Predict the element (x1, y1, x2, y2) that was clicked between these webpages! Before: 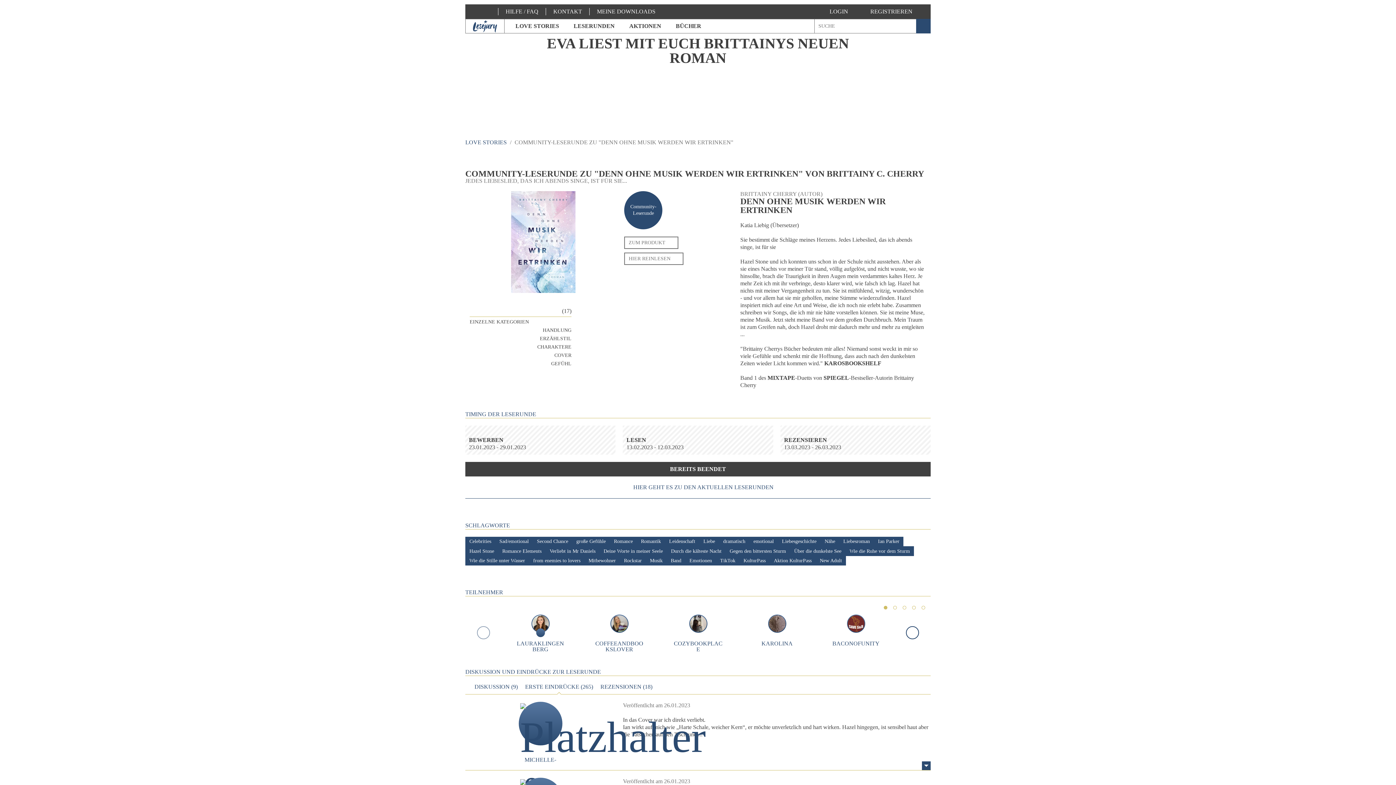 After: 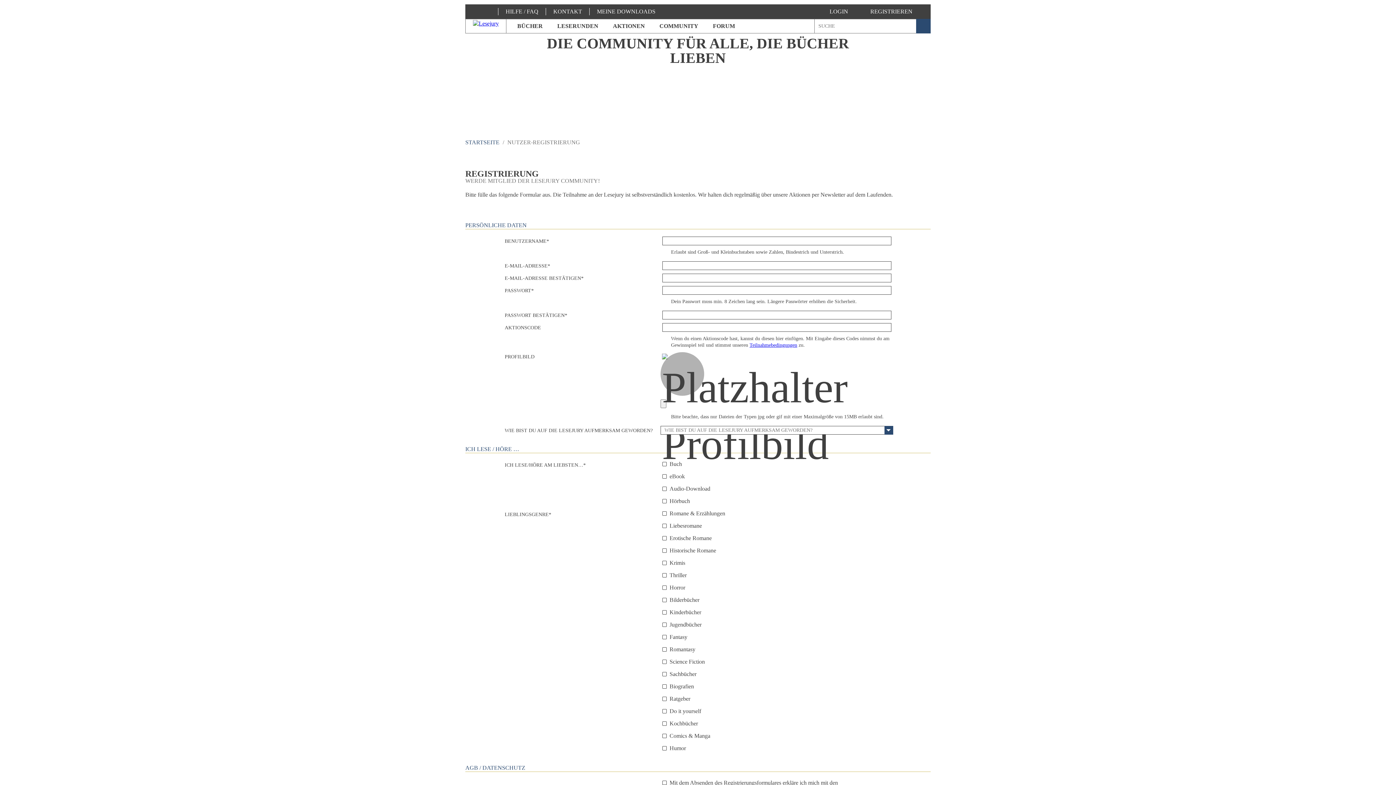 Action: label: REGISTRIEREN bbox: (866, 4, 916, 18)